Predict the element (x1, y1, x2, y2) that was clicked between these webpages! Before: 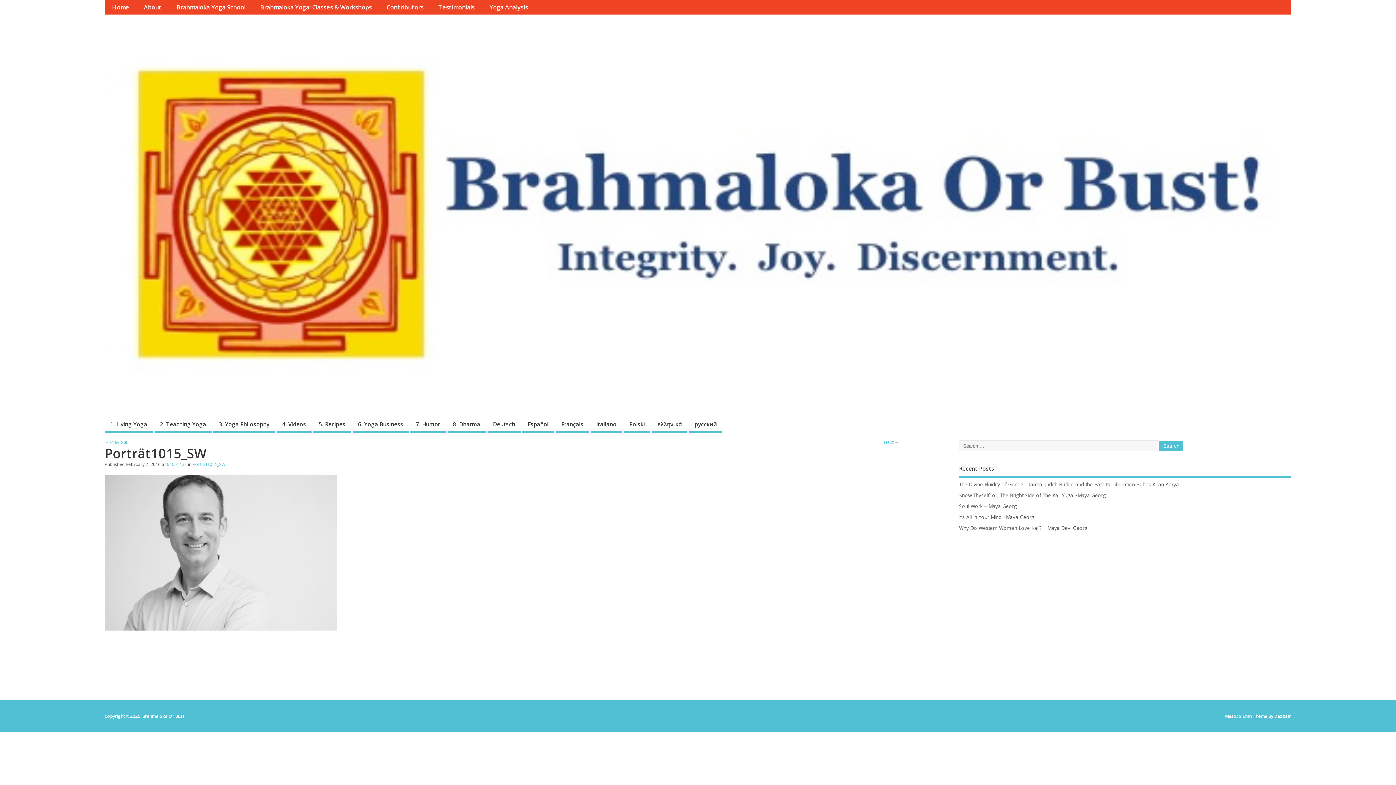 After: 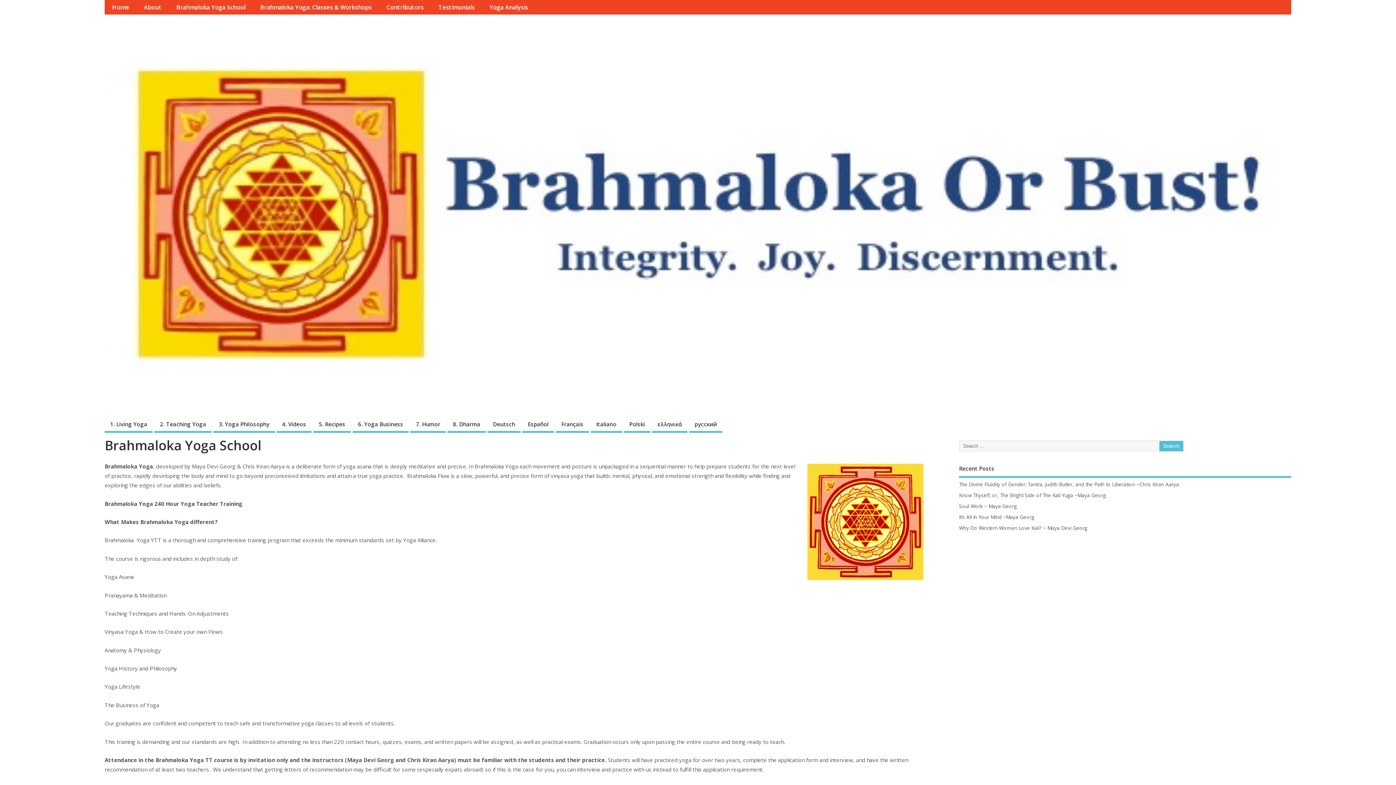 Action: bbox: (169, 0, 252, 14) label: Brahmaloka Yoga School